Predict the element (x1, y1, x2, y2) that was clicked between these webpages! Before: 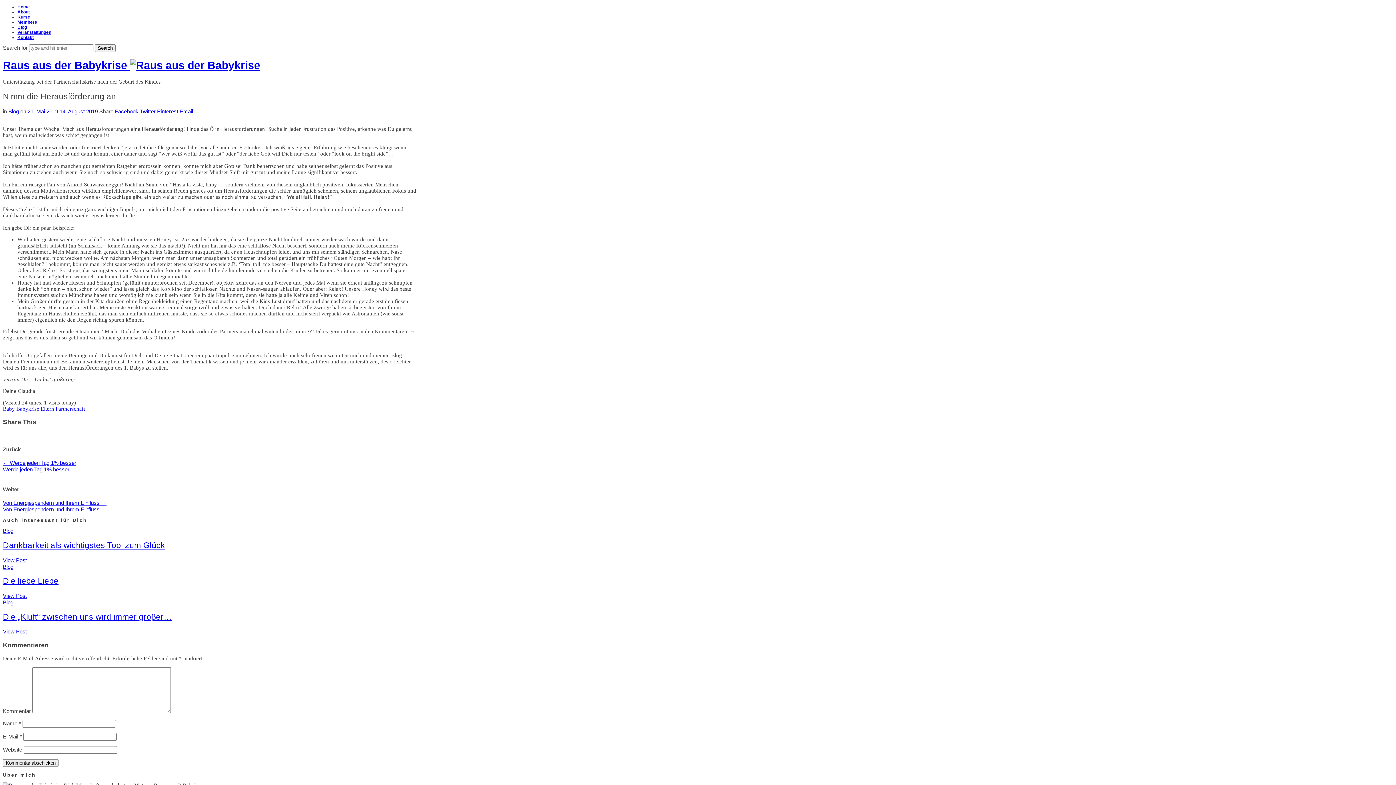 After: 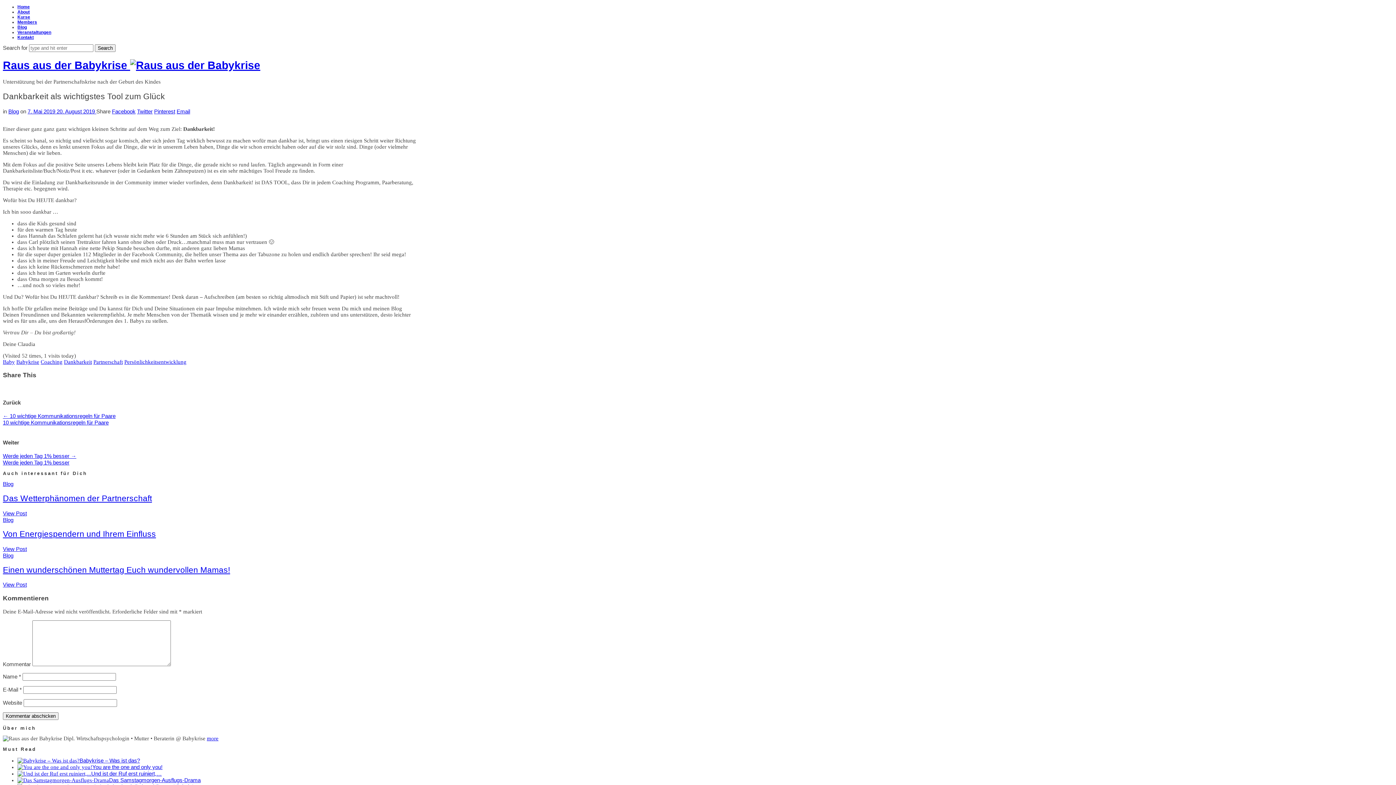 Action: label: View Post bbox: (2, 557, 26, 563)